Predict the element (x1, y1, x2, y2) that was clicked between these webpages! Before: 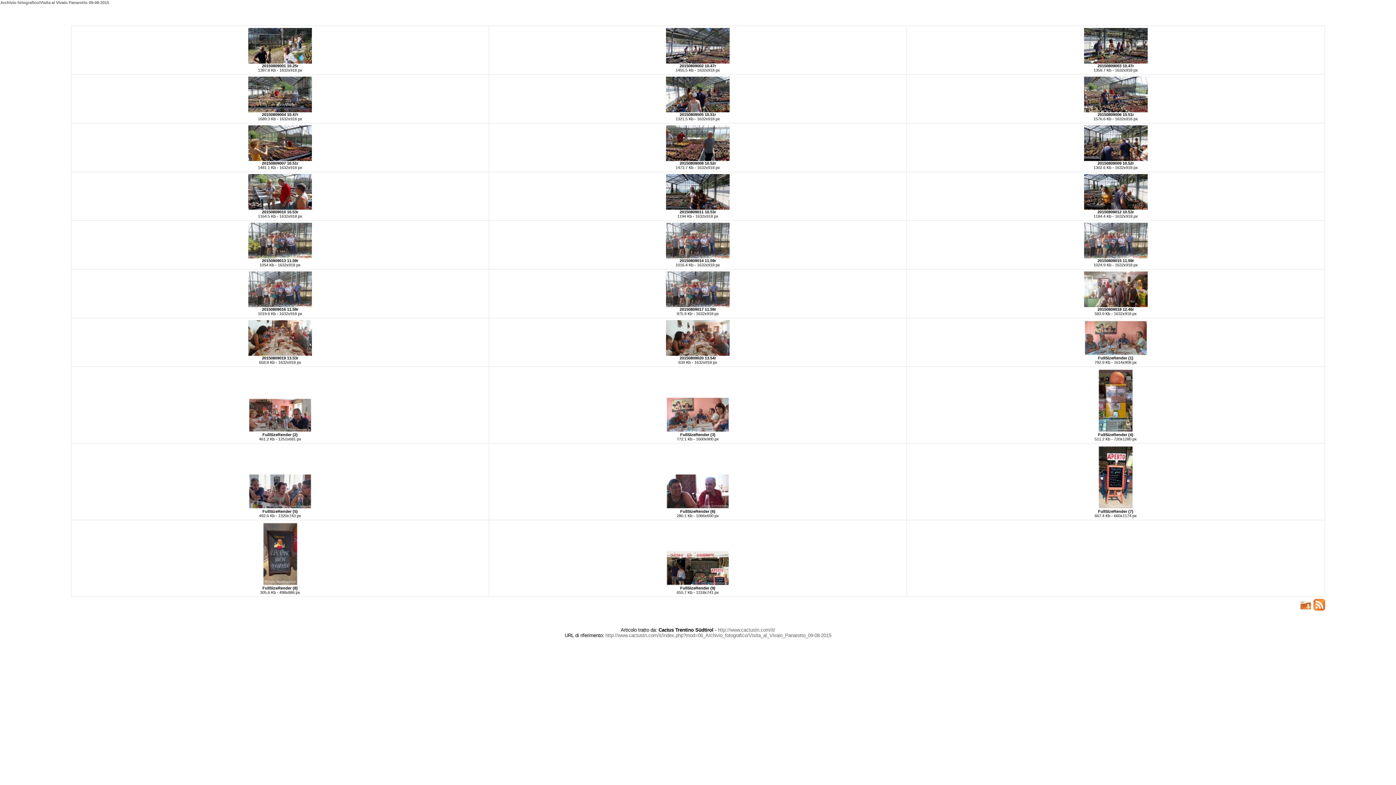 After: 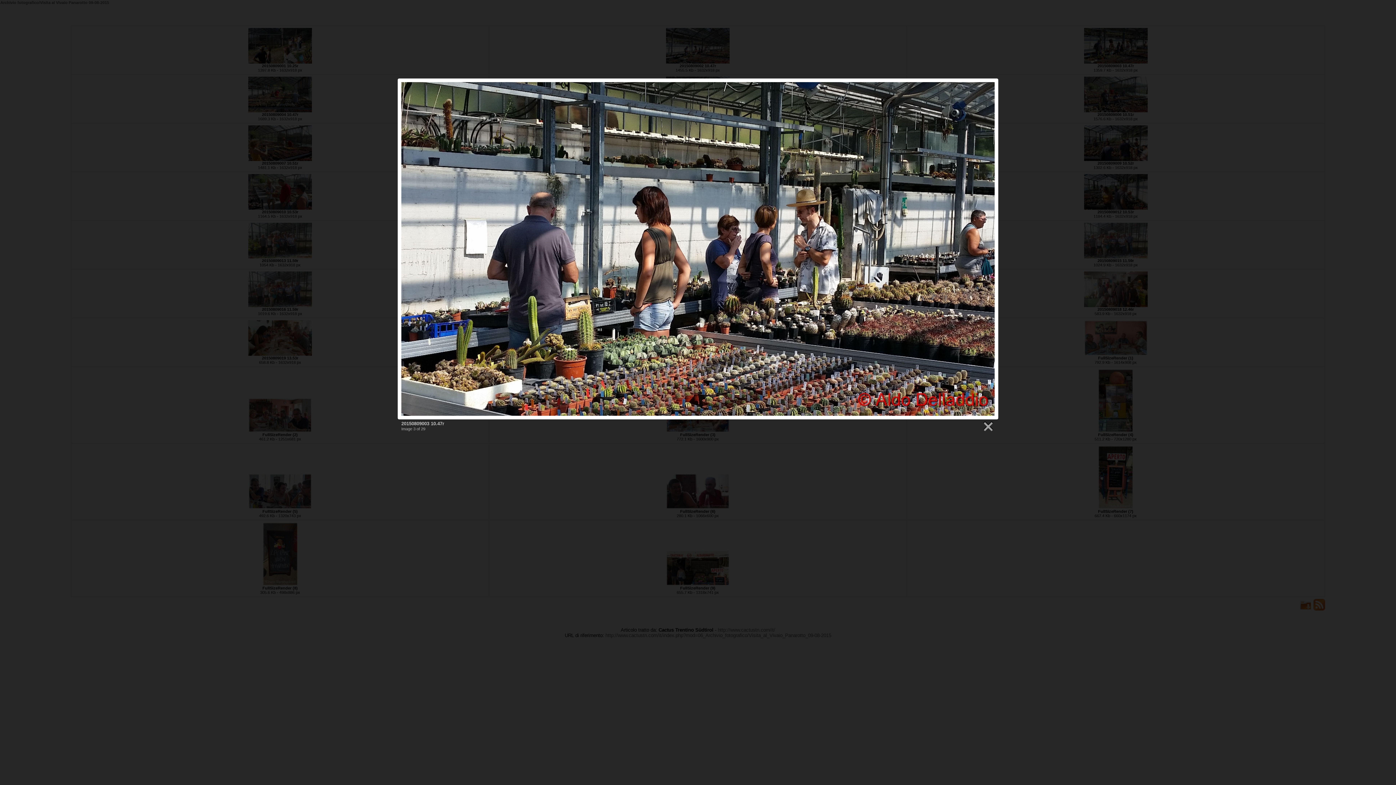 Action: bbox: (1084, 60, 1147, 64)